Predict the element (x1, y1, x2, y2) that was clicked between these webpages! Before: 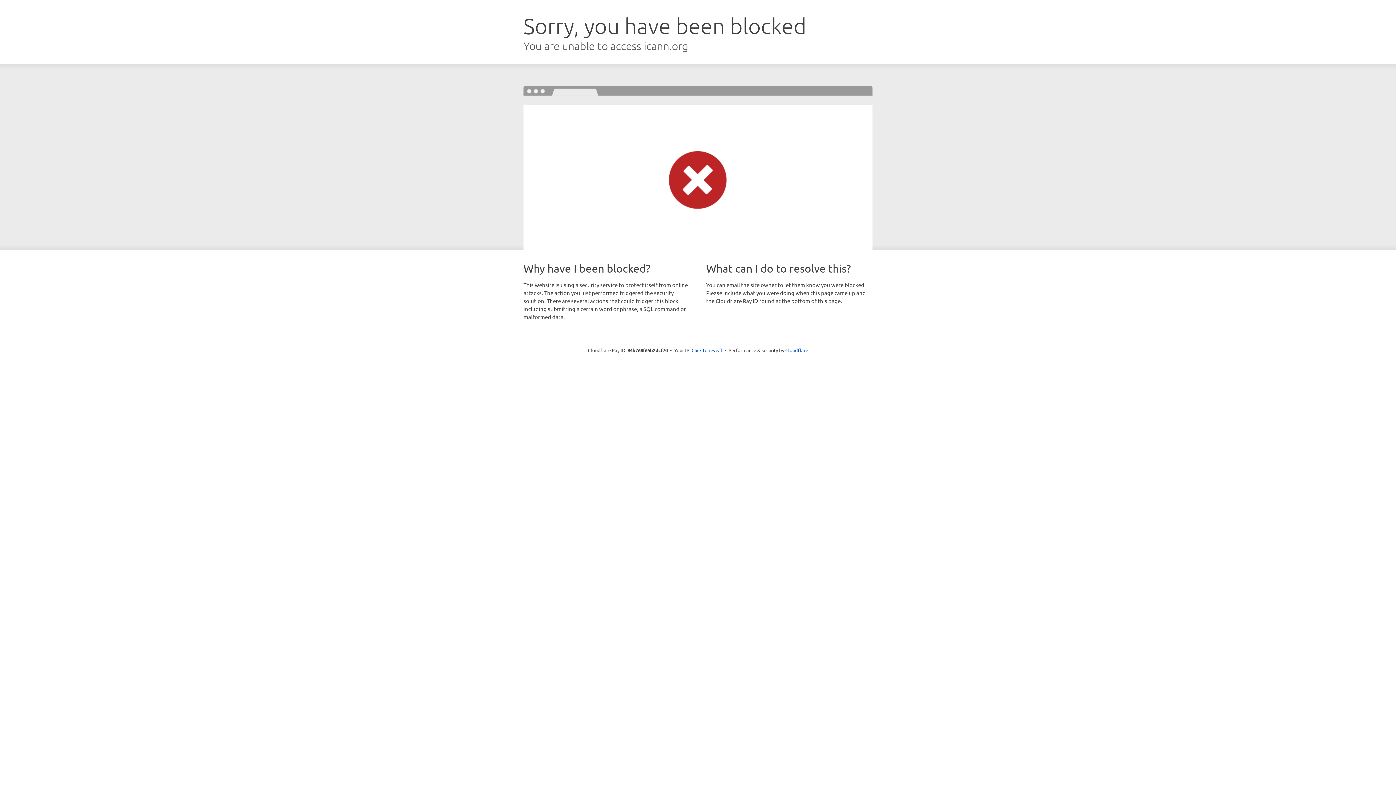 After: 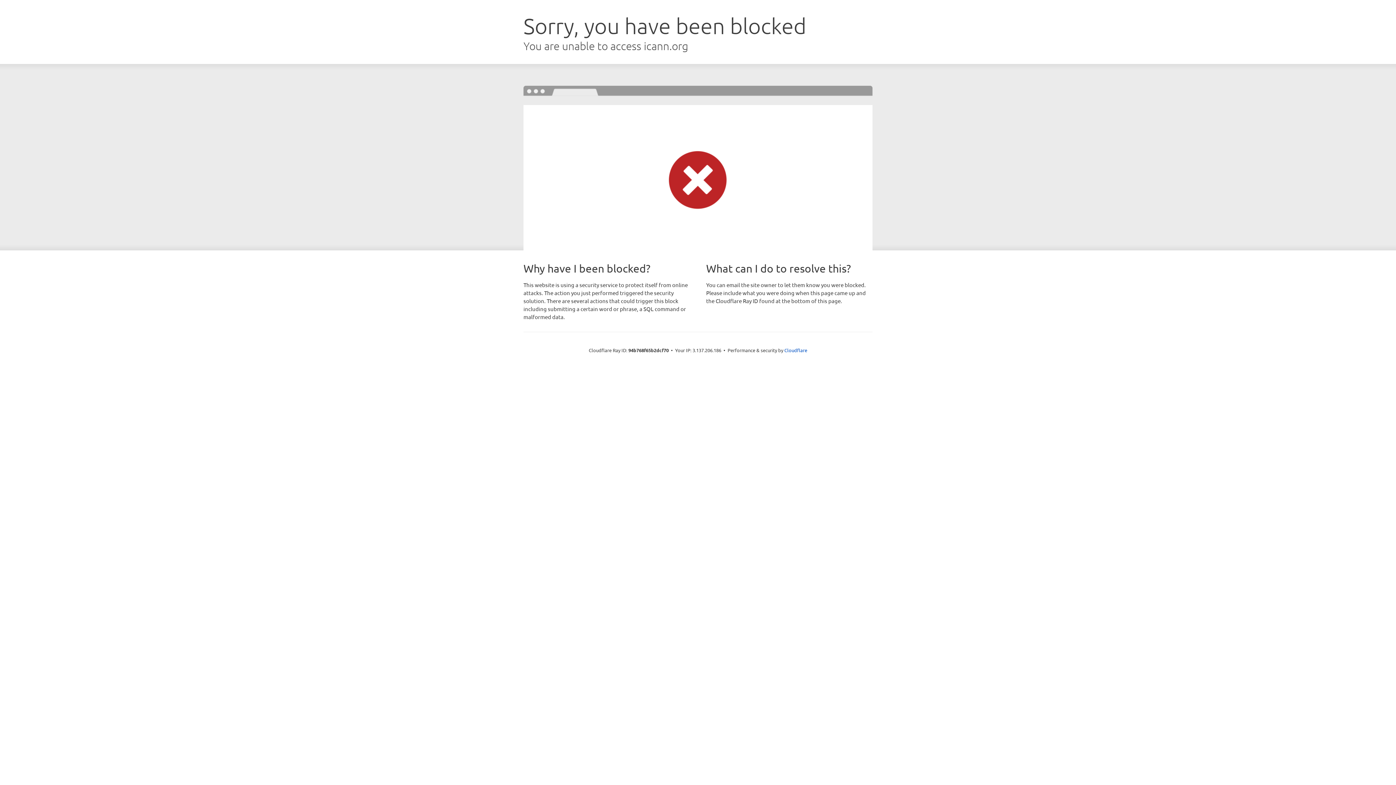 Action: bbox: (691, 346, 722, 353) label: Click to reveal